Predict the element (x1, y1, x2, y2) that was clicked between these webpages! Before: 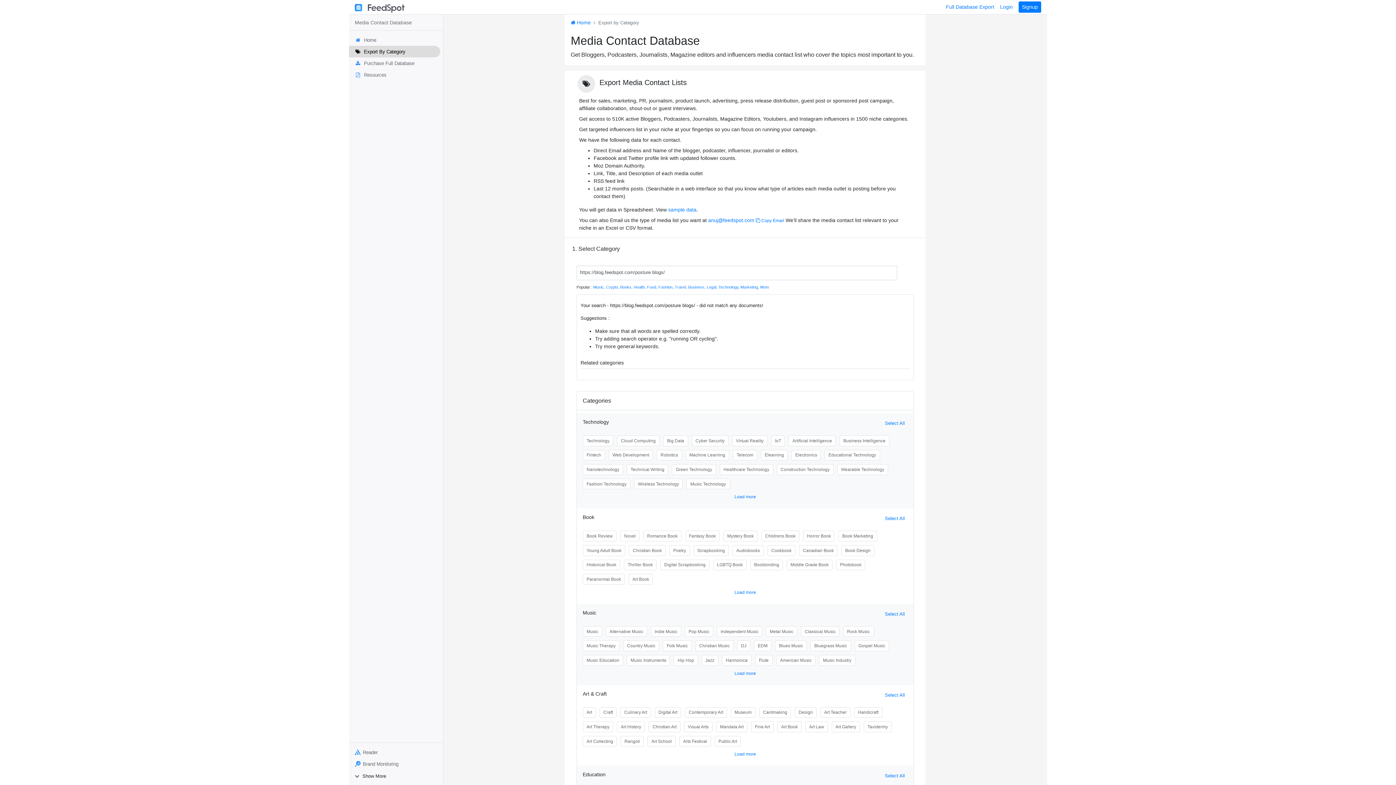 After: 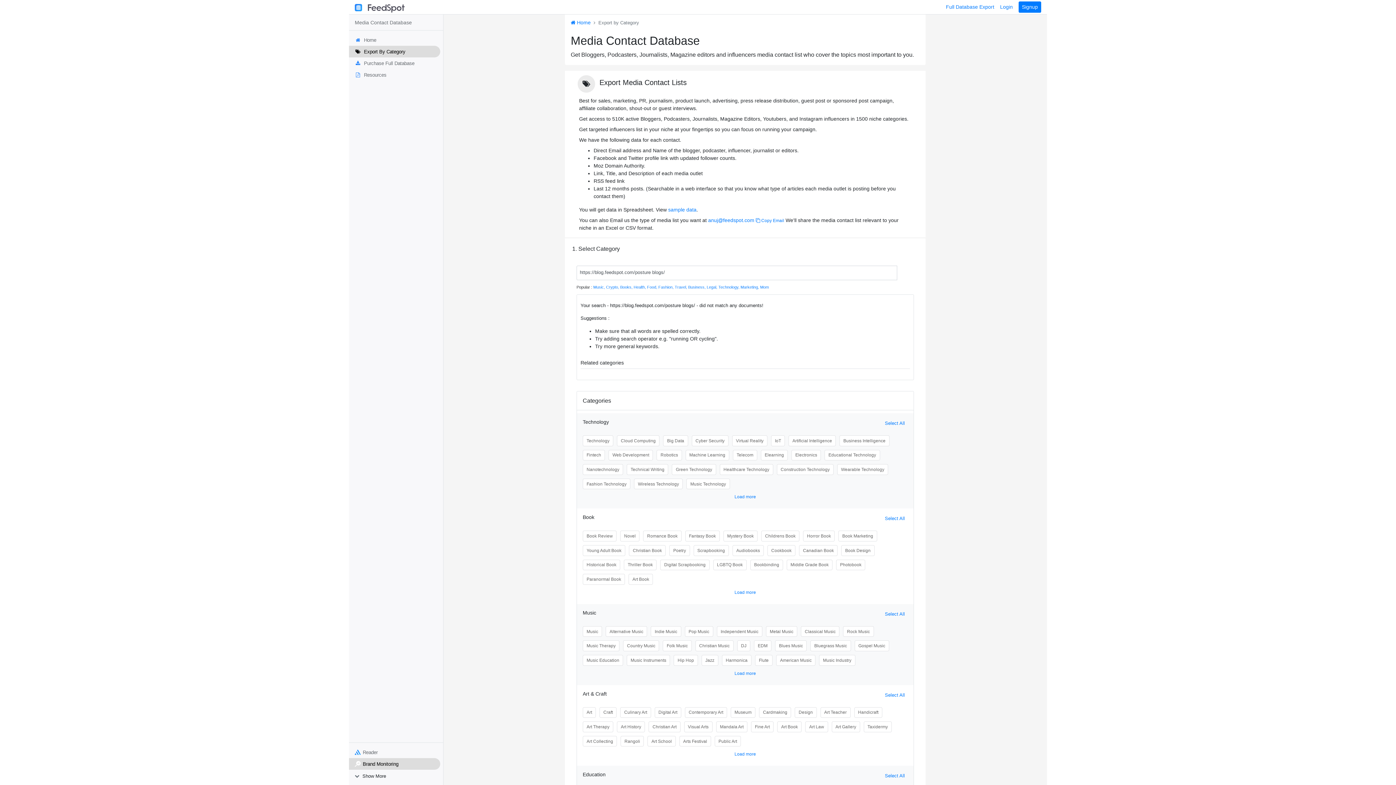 Action: label: Brand Monitoring bbox: (349, 758, 443, 770)